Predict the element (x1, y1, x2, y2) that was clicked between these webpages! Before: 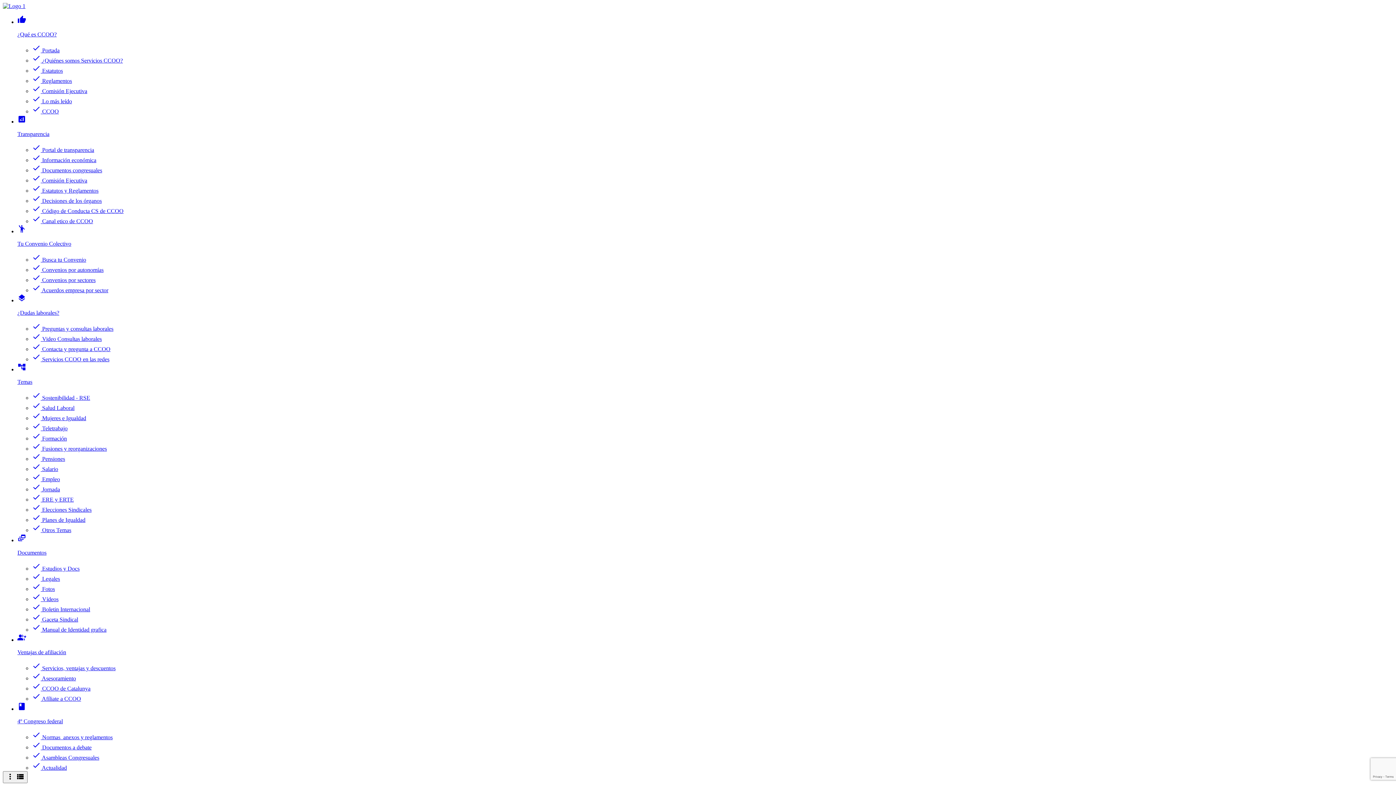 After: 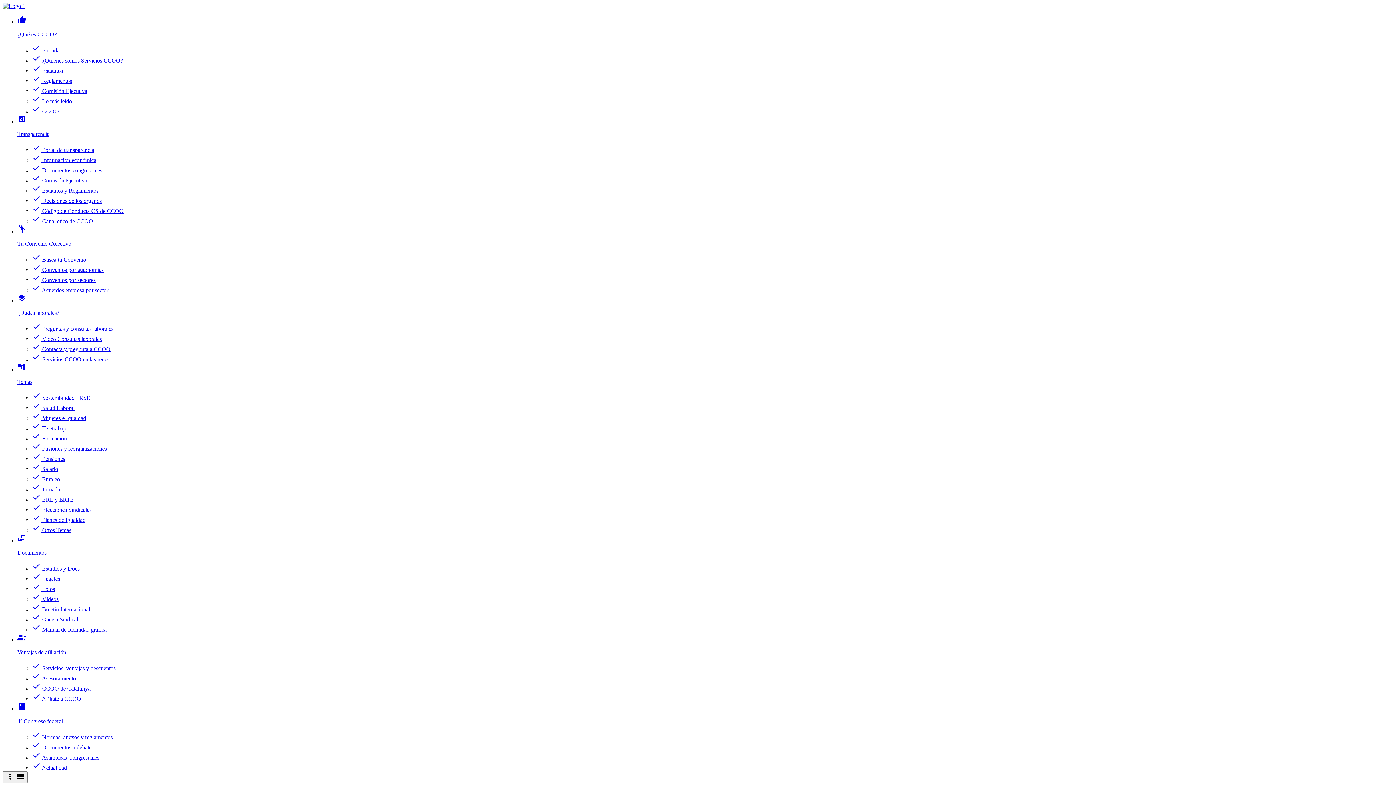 Action: bbox: (32, 197, 101, 204) label: check Decisiones de los órganos